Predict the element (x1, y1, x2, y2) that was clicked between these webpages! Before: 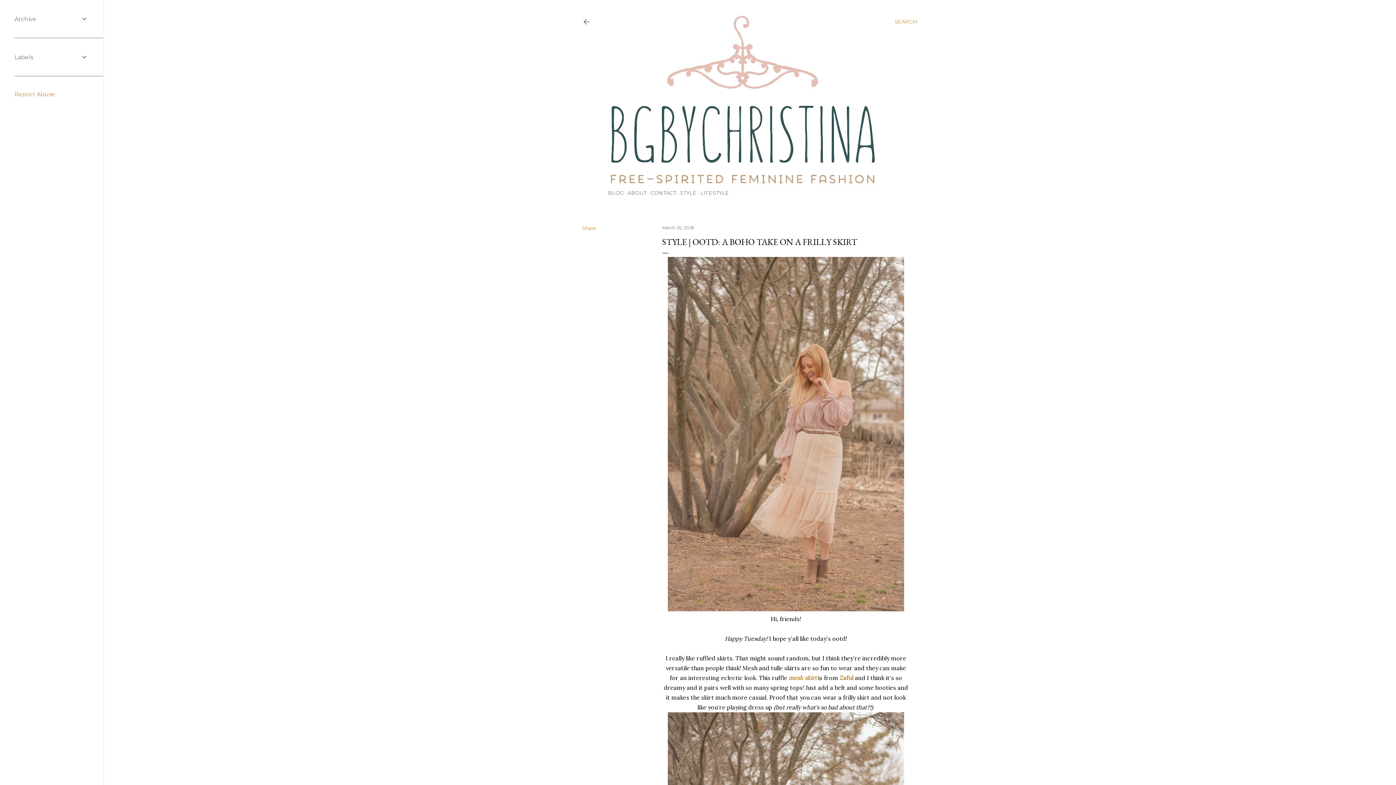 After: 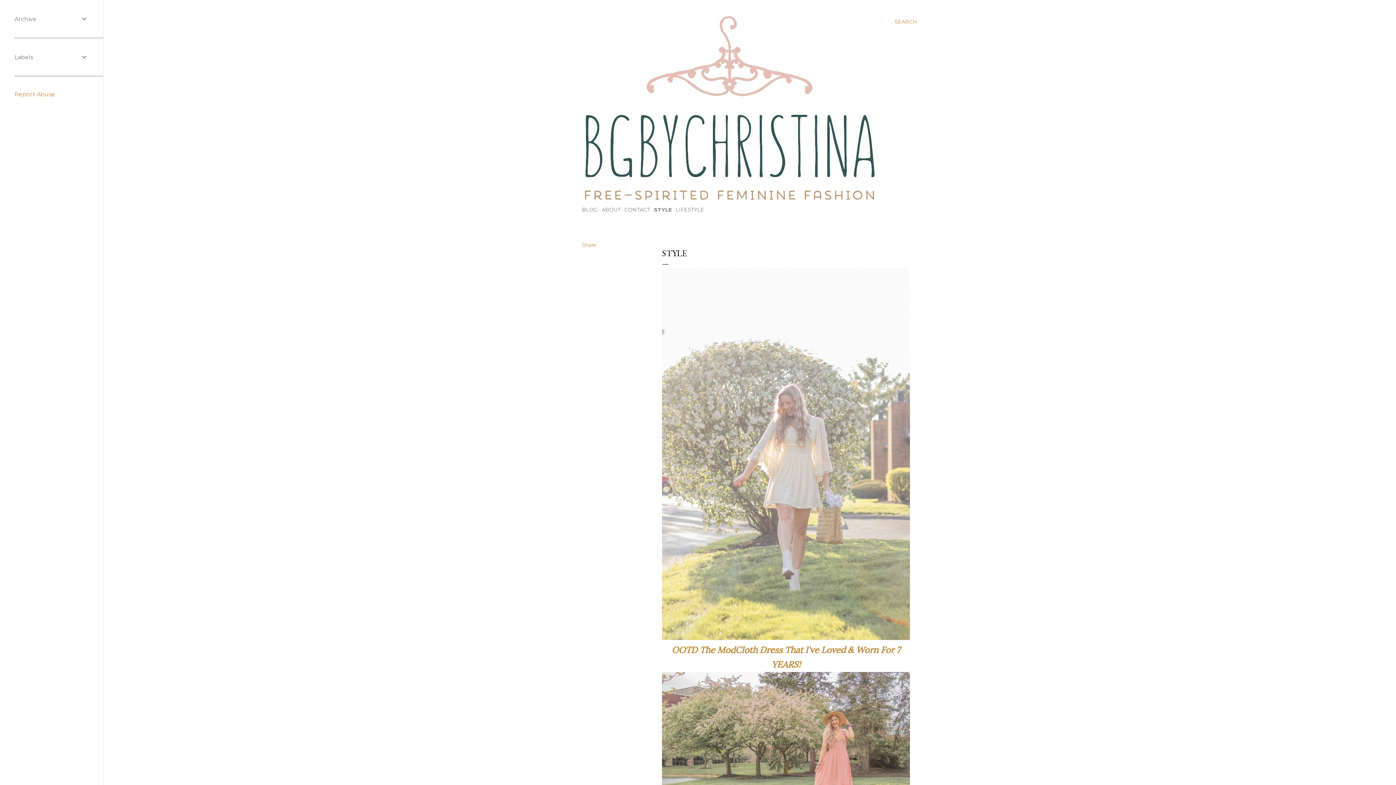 Action: label: STYLE bbox: (680, 189, 696, 196)